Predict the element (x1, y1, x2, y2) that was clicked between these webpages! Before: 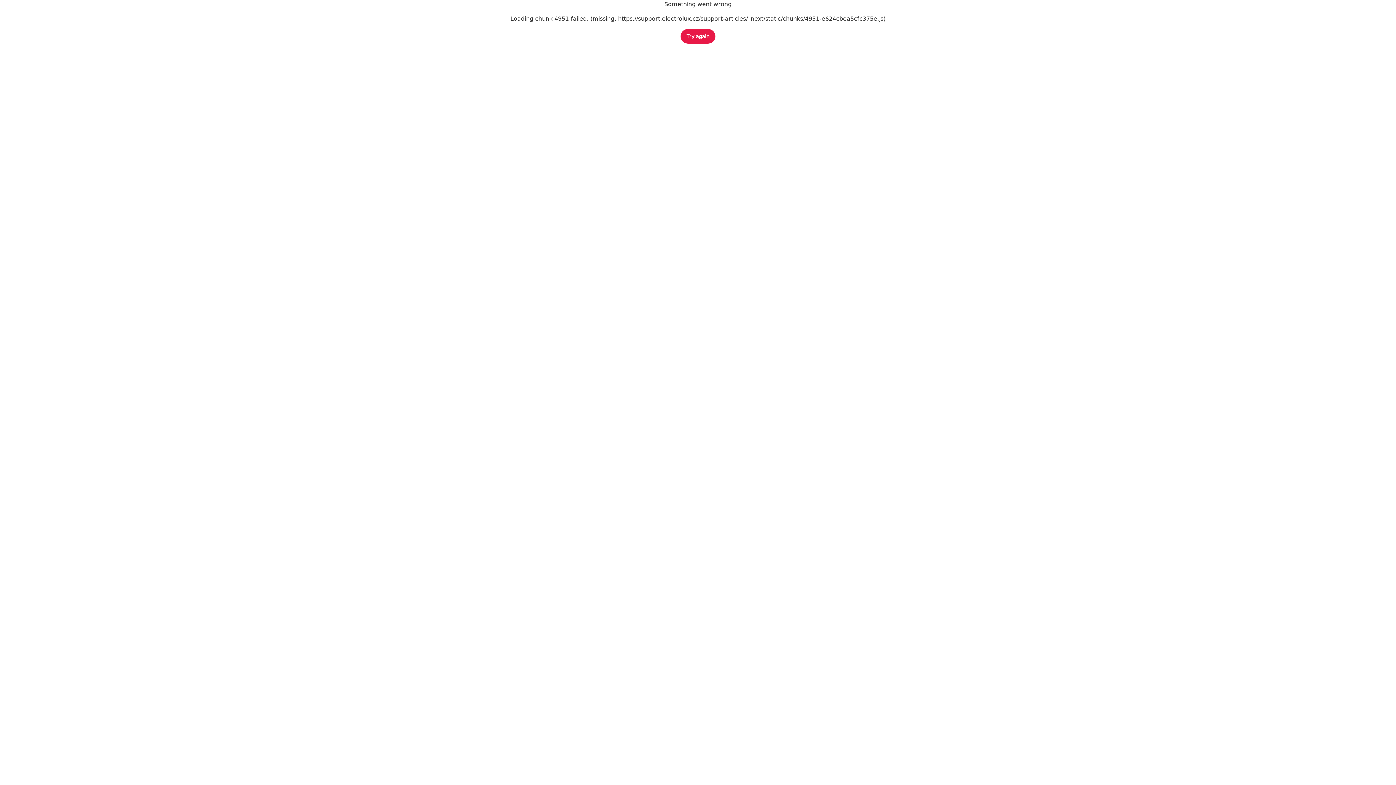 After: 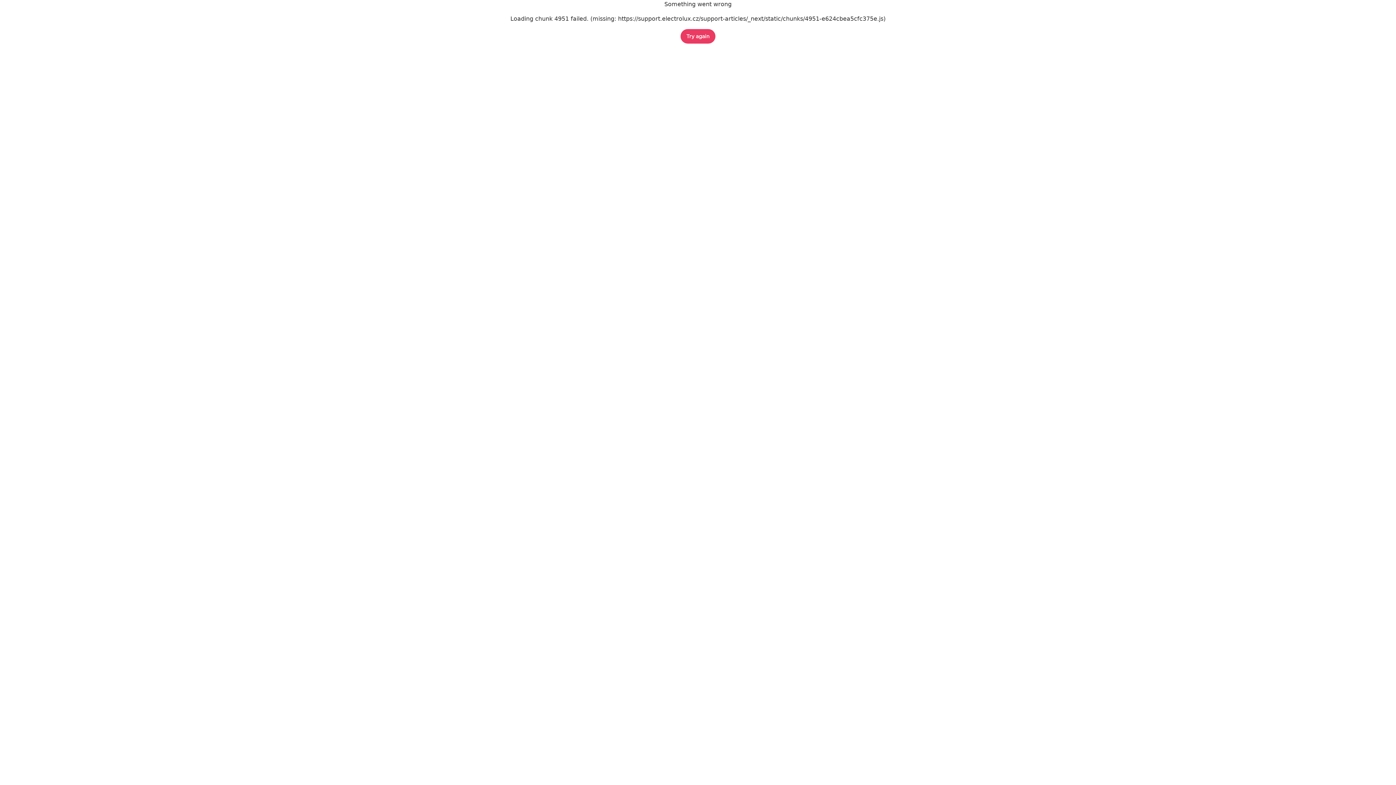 Action: bbox: (680, 29, 715, 43) label: Try again